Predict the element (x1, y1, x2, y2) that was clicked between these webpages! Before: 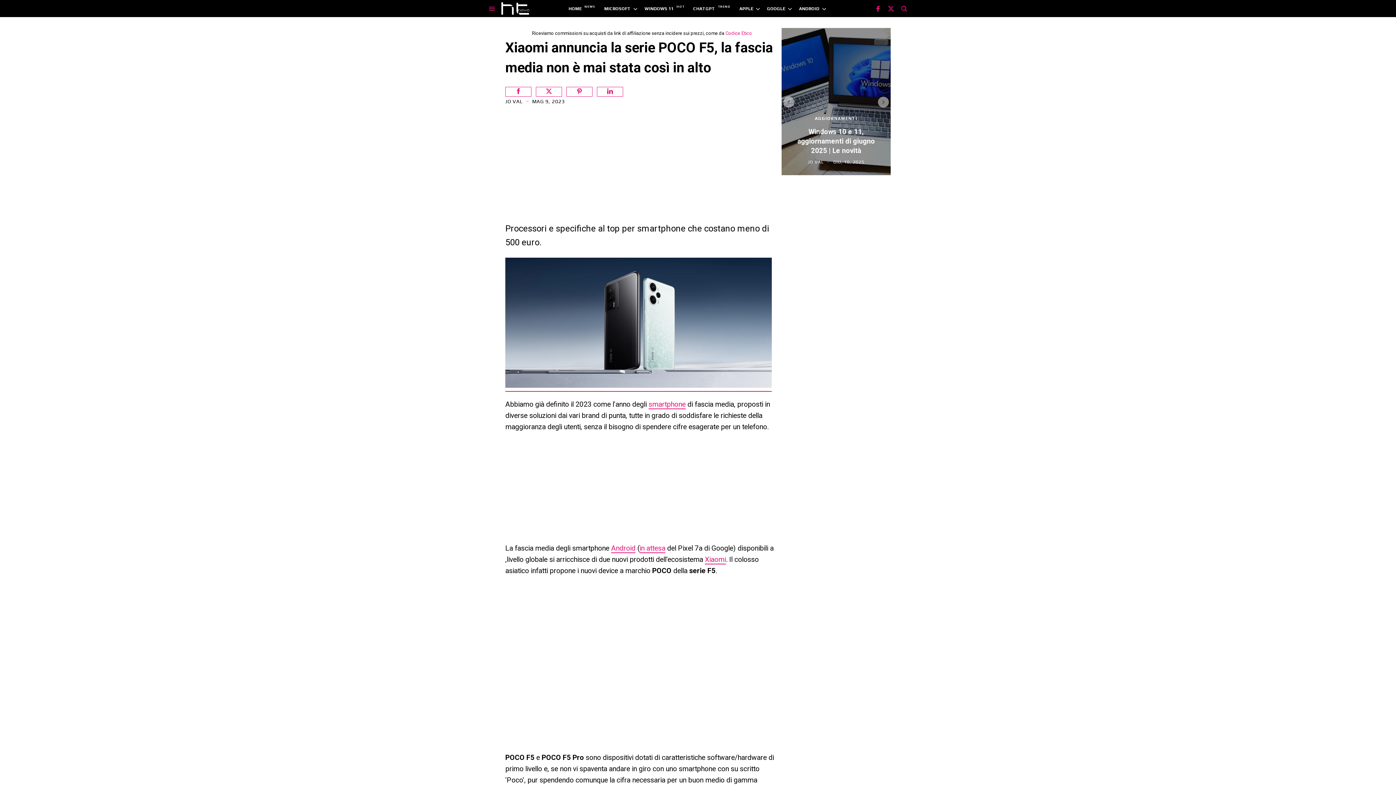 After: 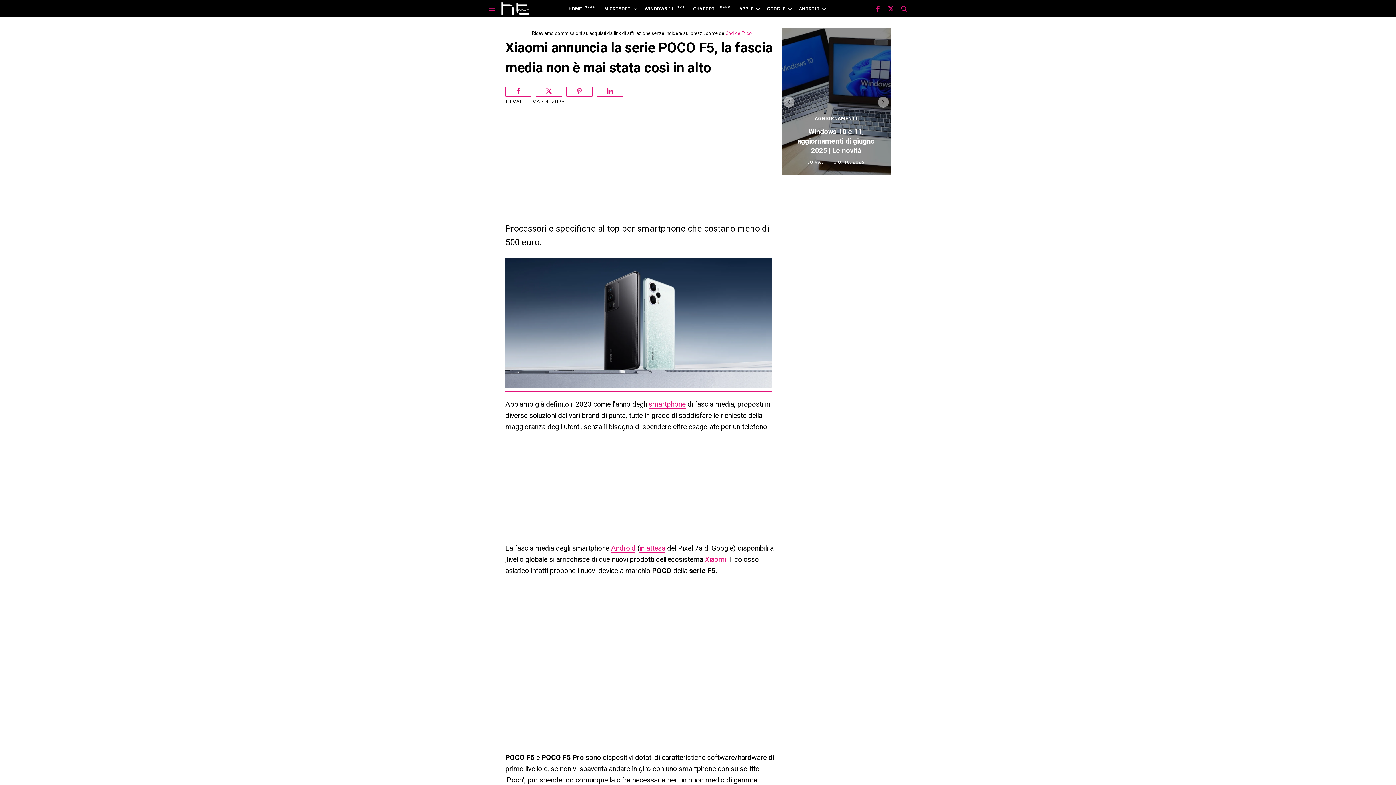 Action: label: Android bbox: (611, 544, 635, 553)